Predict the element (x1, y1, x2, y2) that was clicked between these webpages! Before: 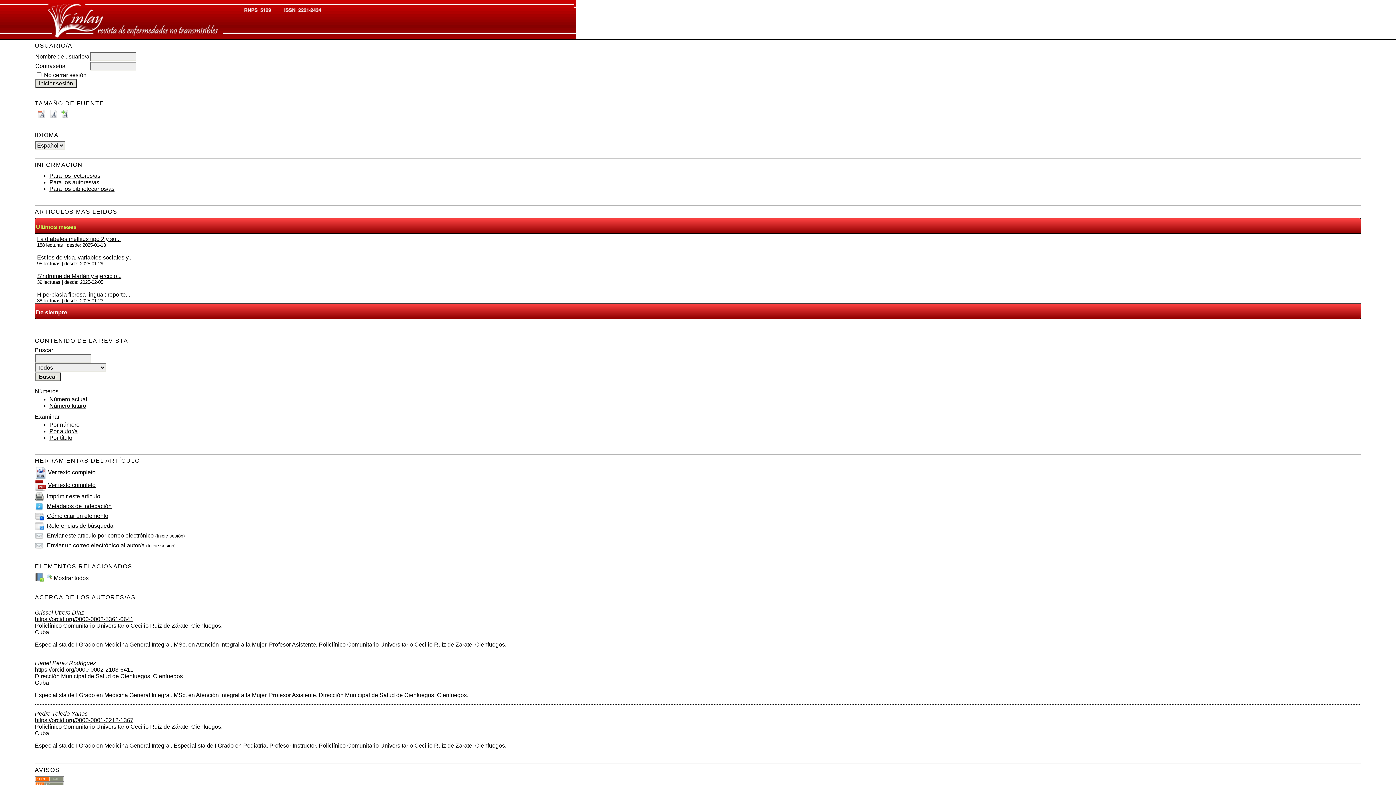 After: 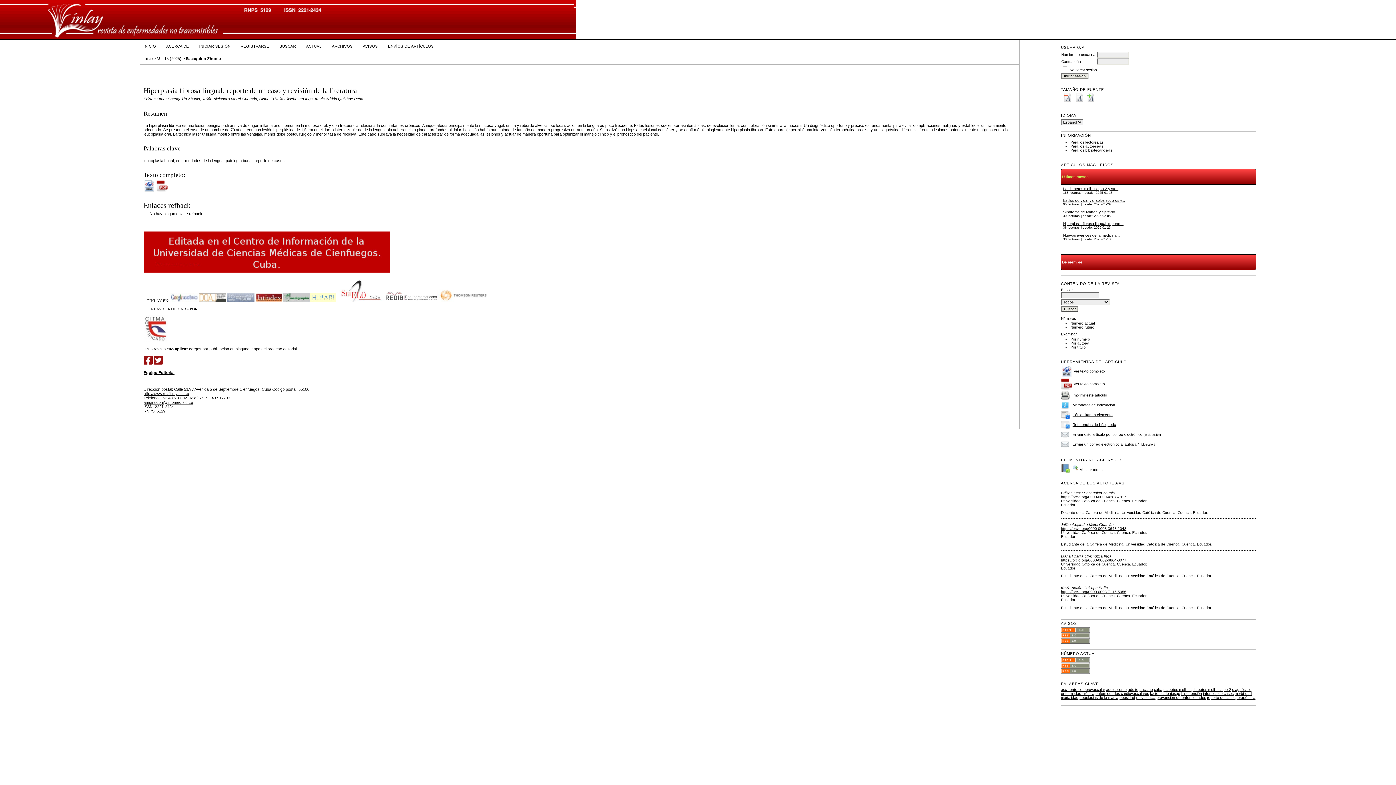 Action: label: Hiperplasia fibrosa lingual: reporte... bbox: (37, 291, 130, 297)